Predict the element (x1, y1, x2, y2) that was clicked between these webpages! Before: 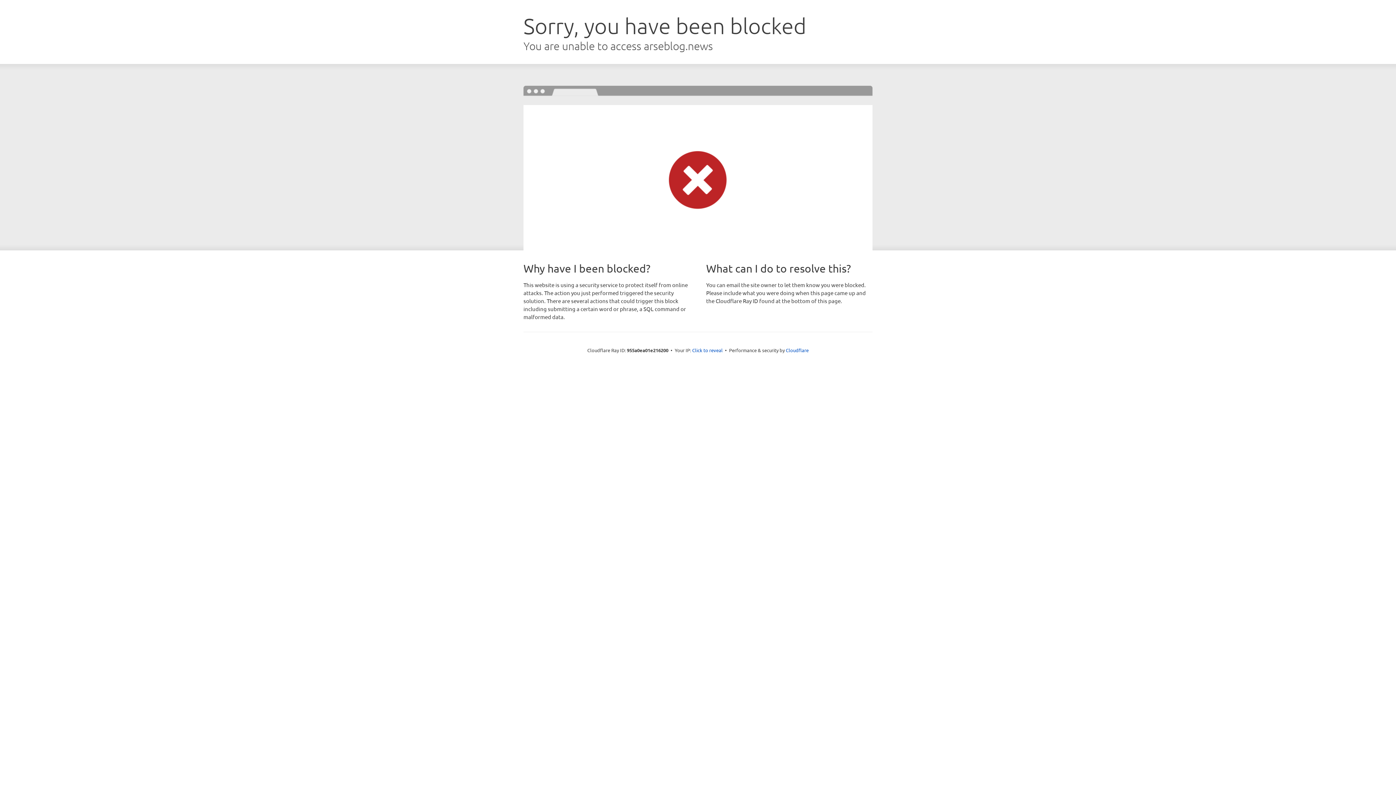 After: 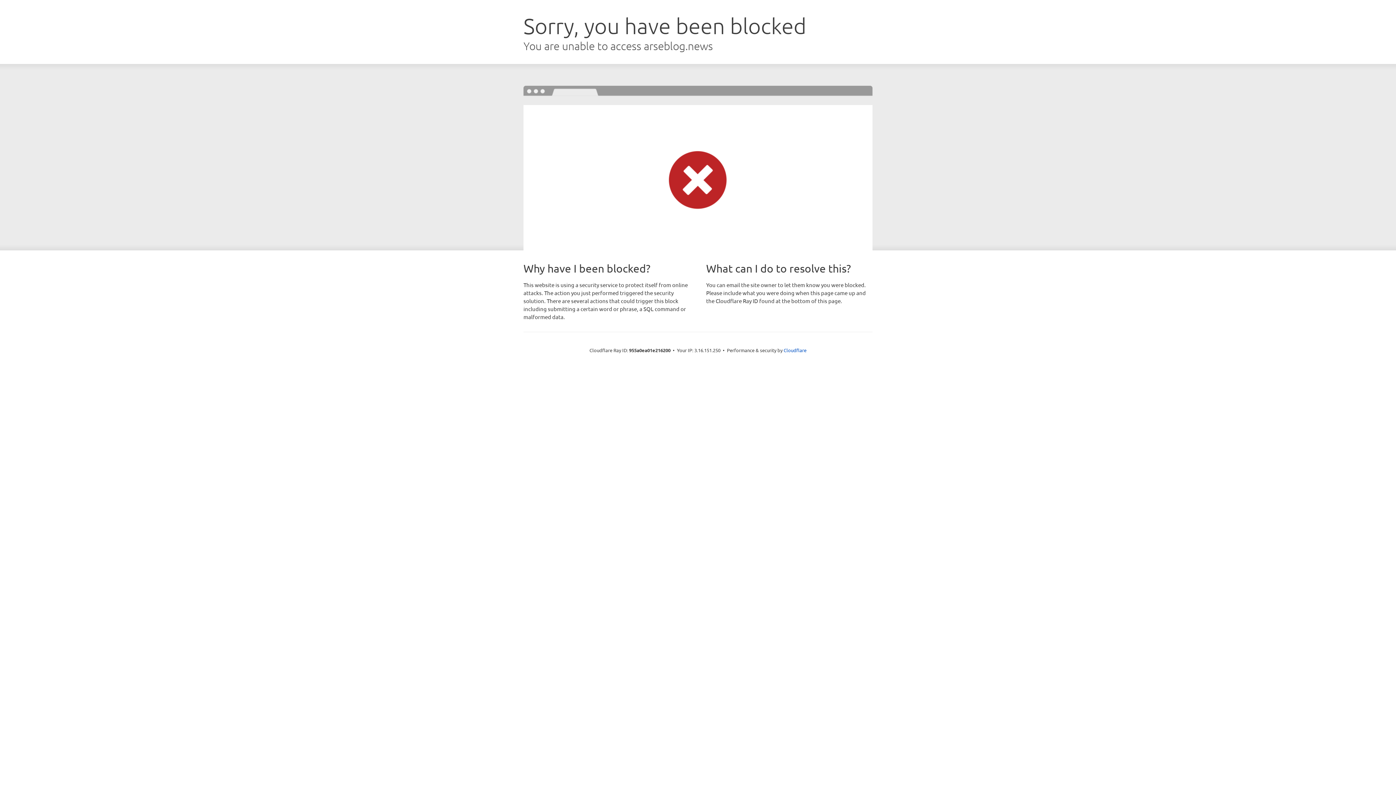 Action: bbox: (692, 346, 722, 353) label: Click to reveal